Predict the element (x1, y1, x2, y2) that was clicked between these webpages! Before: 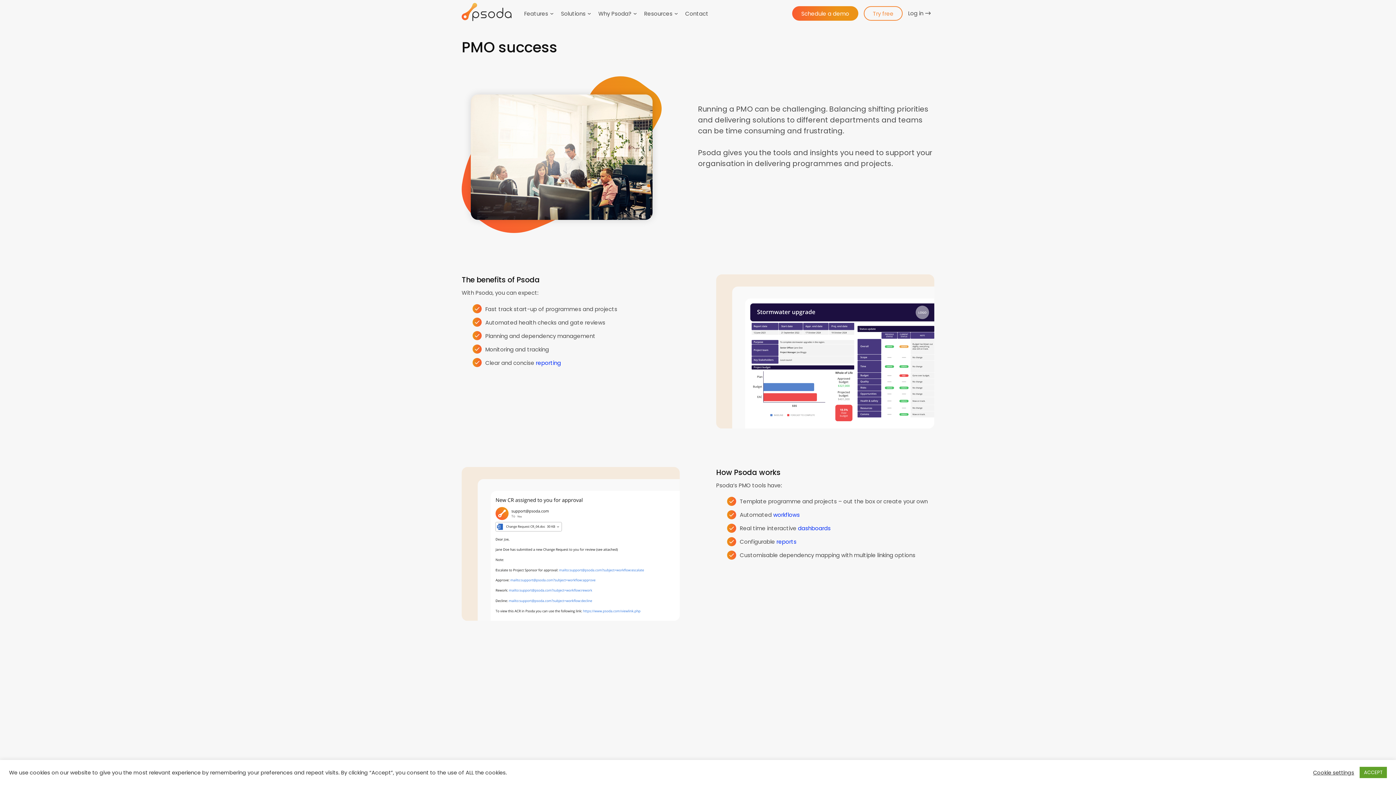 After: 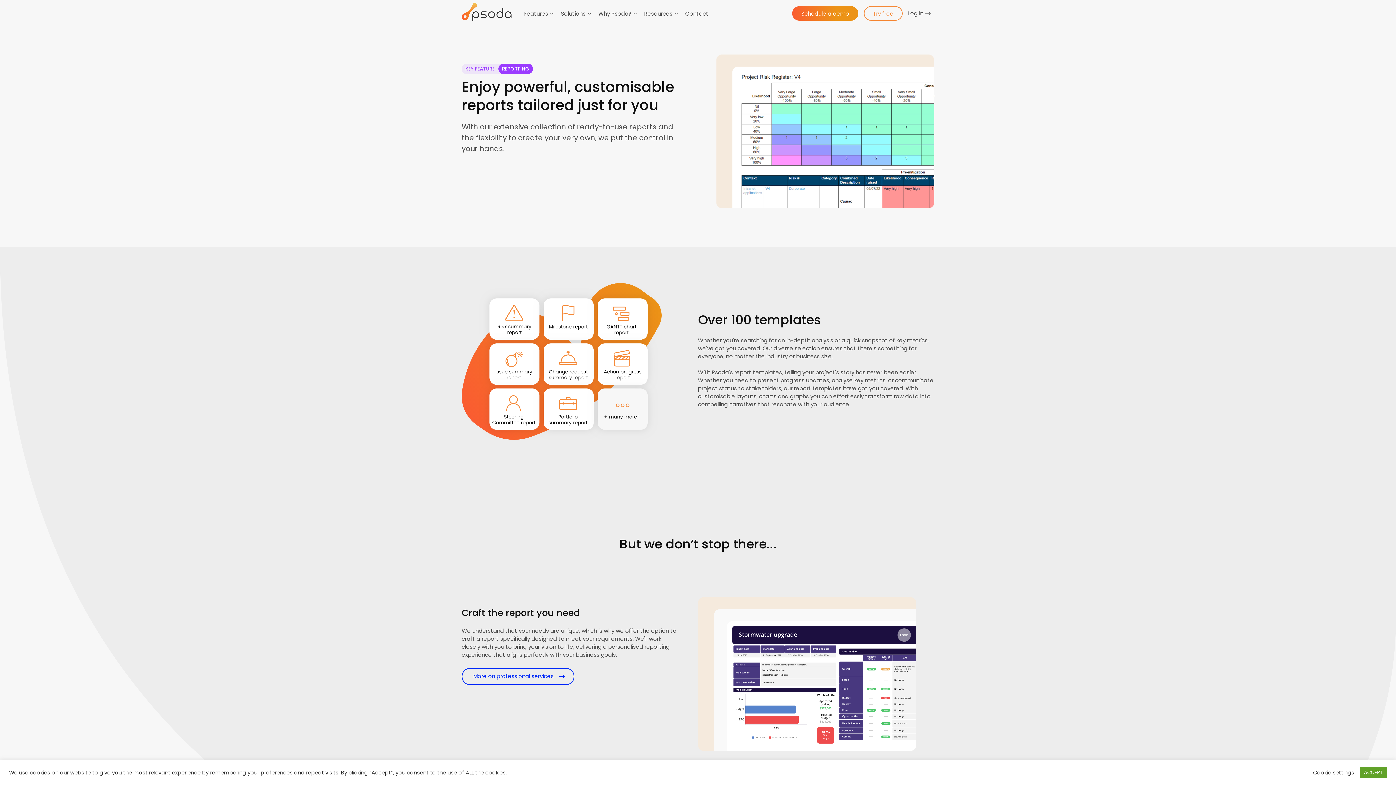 Action: bbox: (776, 538, 796, 545) label: reports